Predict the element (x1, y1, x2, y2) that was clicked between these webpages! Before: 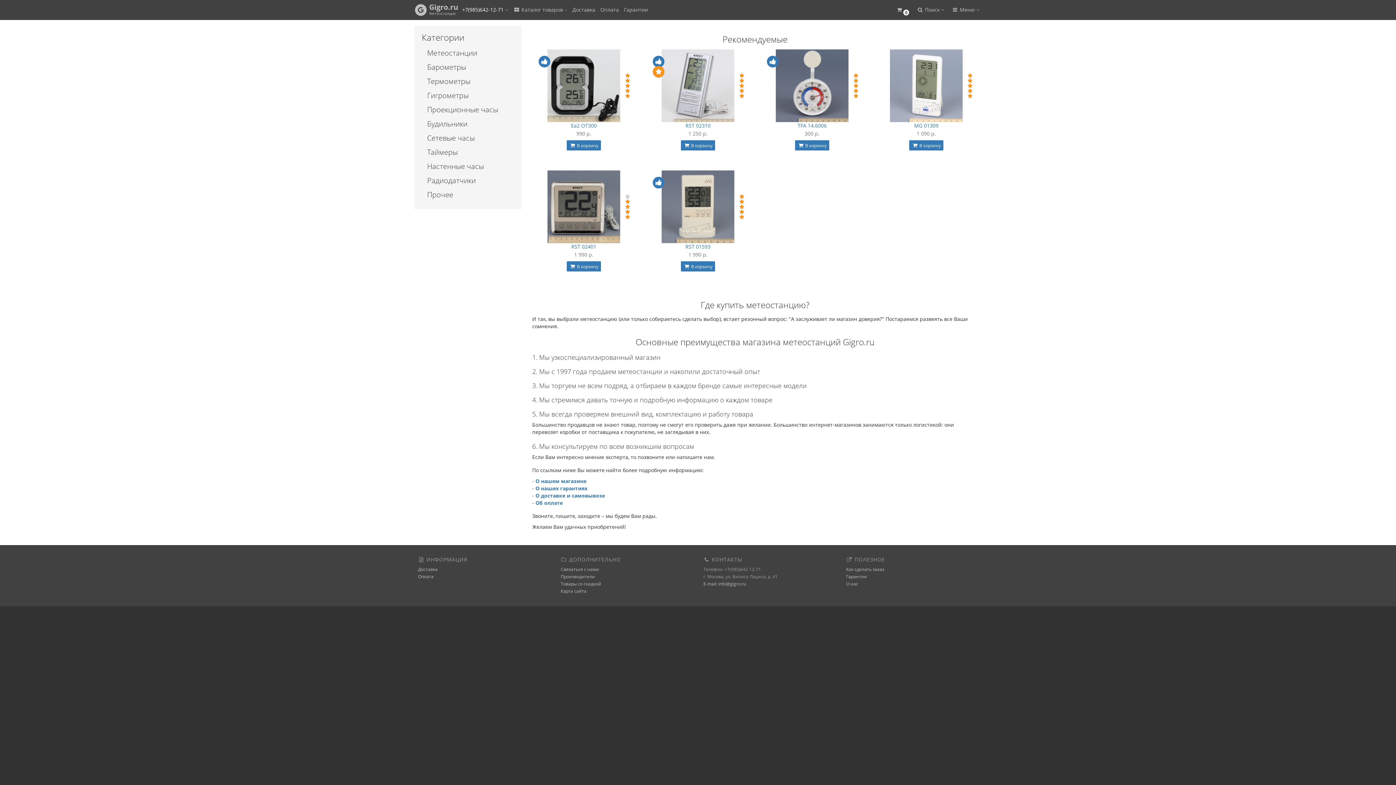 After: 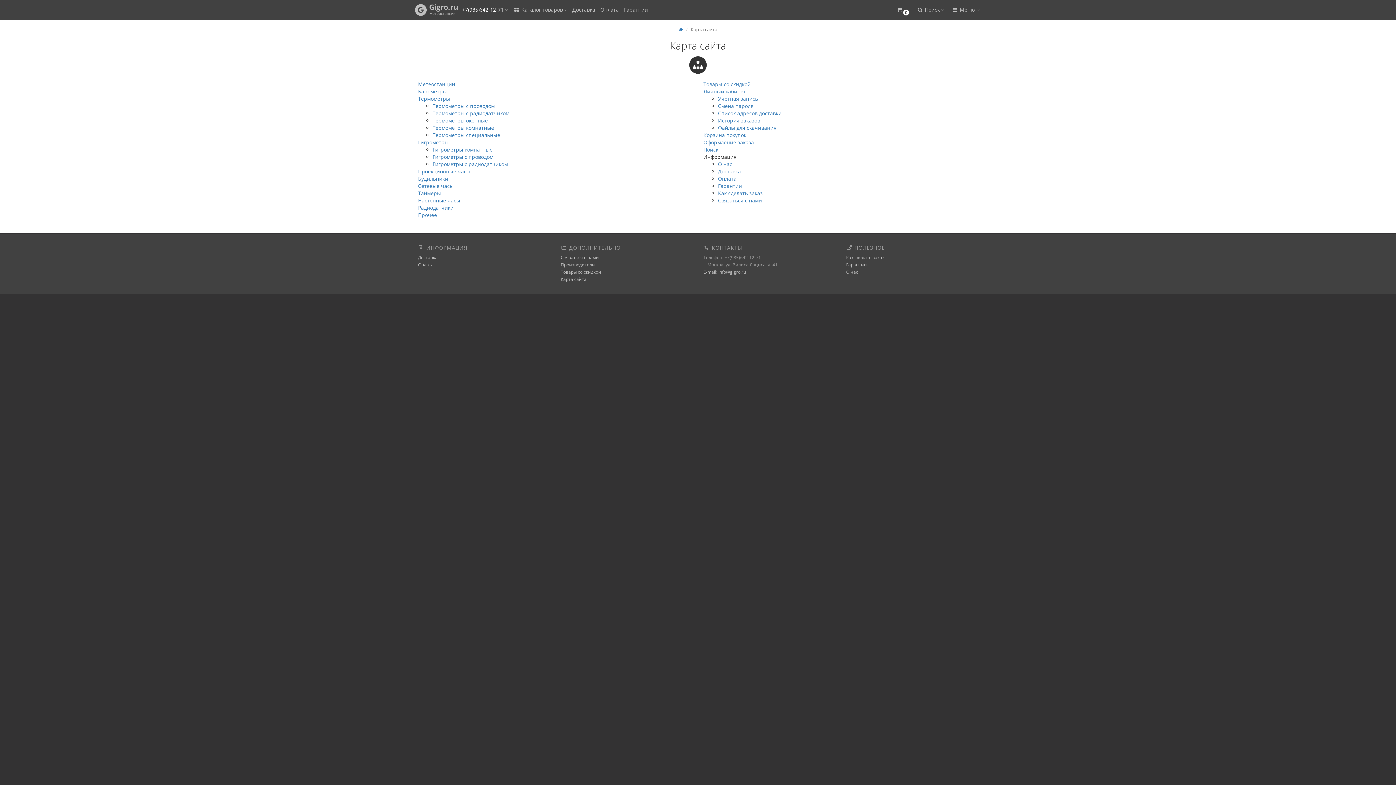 Action: bbox: (560, 588, 586, 594) label: Карта сайта